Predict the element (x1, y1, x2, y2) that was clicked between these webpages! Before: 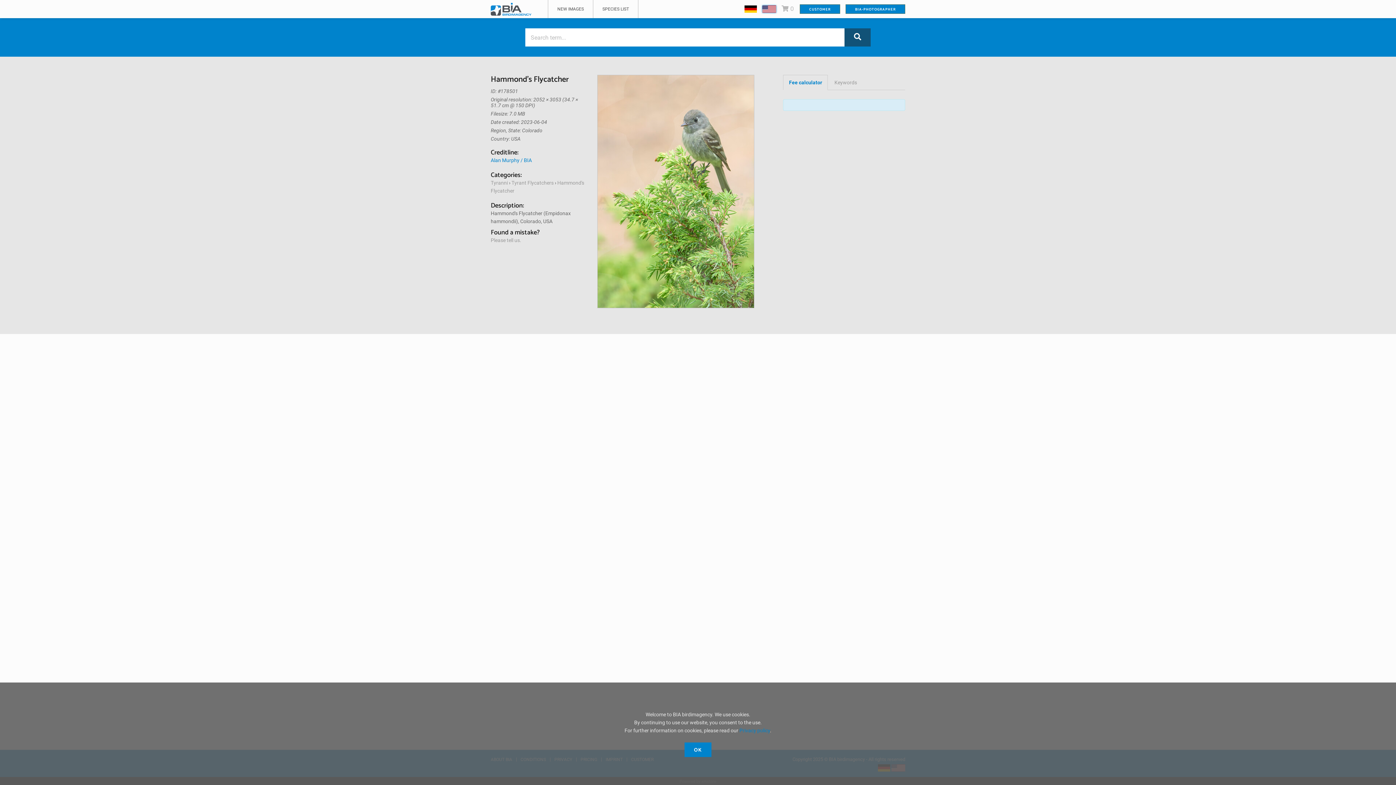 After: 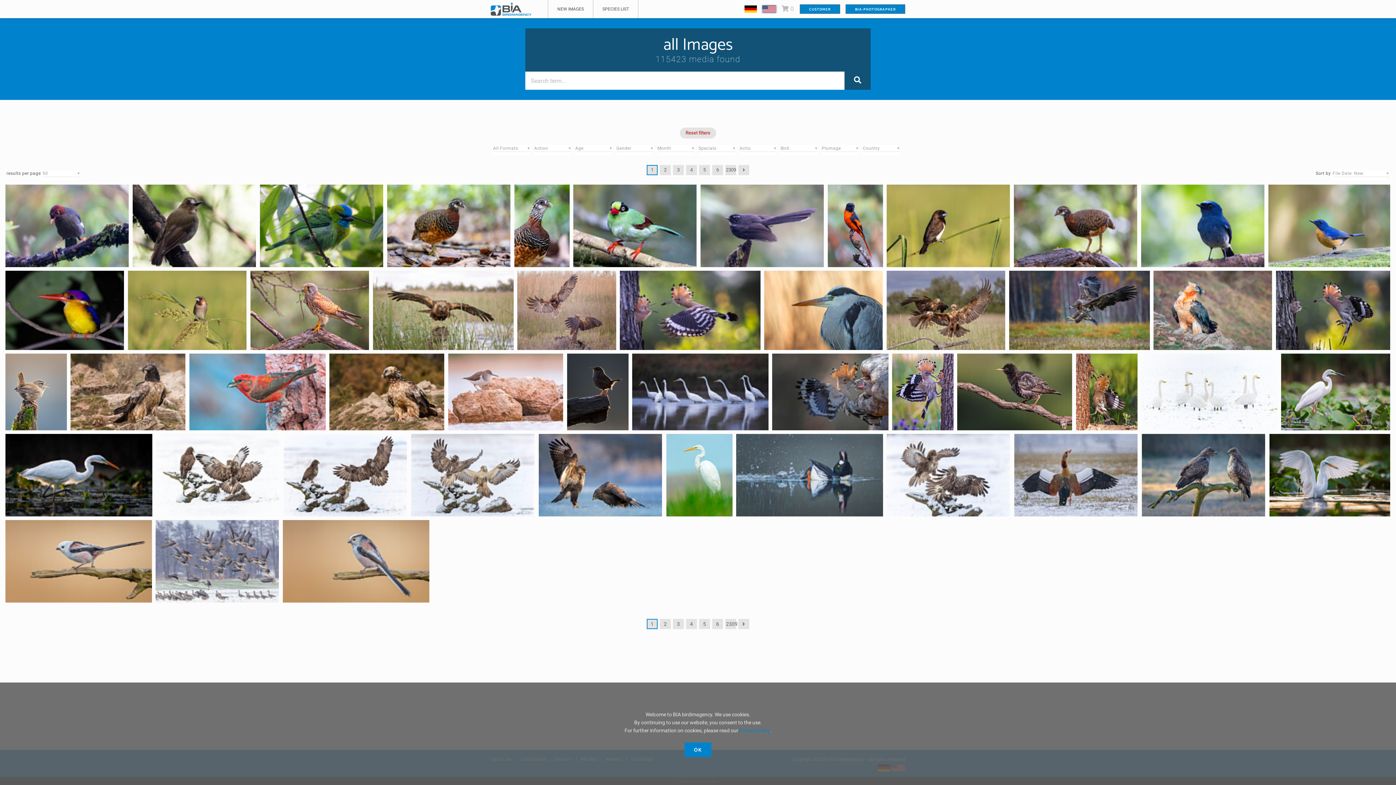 Action: bbox: (844, 28, 870, 46)